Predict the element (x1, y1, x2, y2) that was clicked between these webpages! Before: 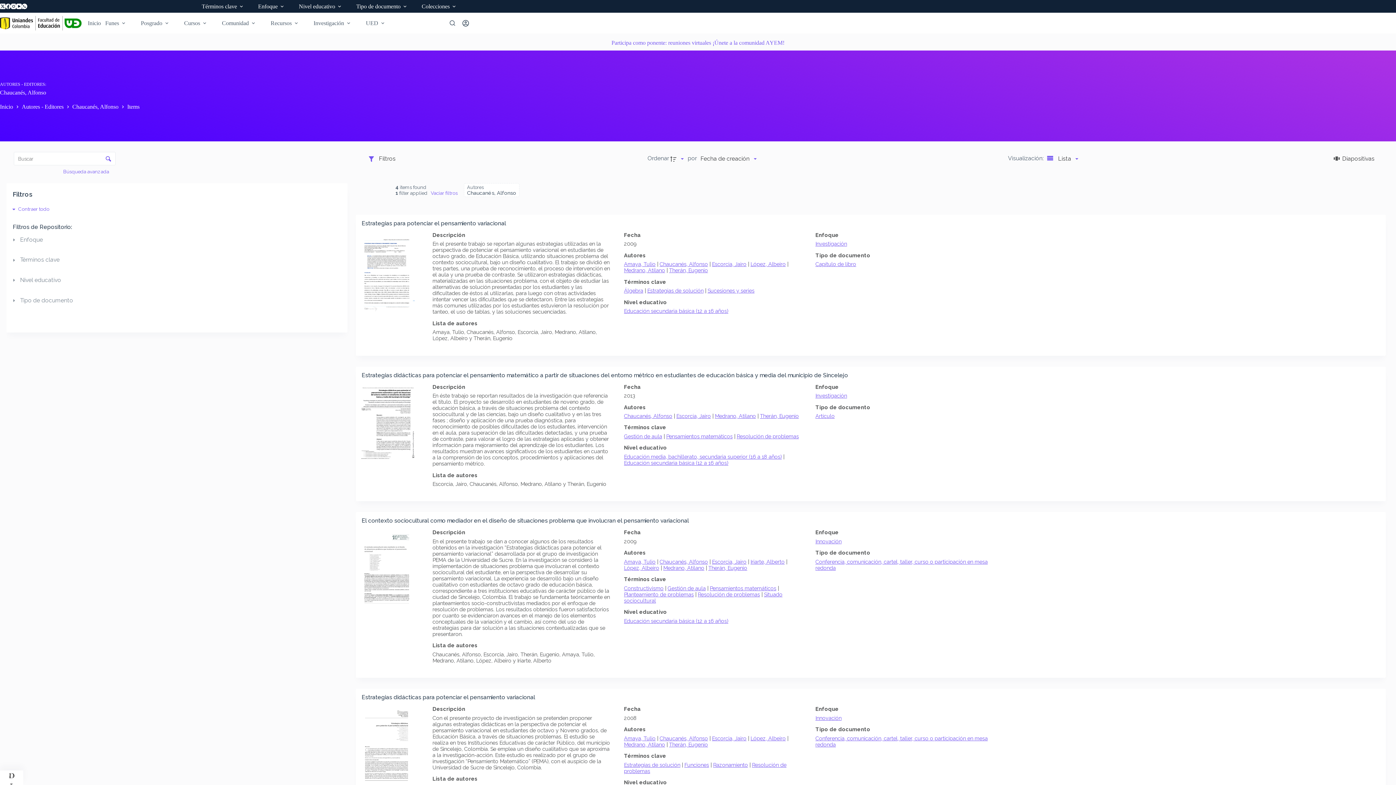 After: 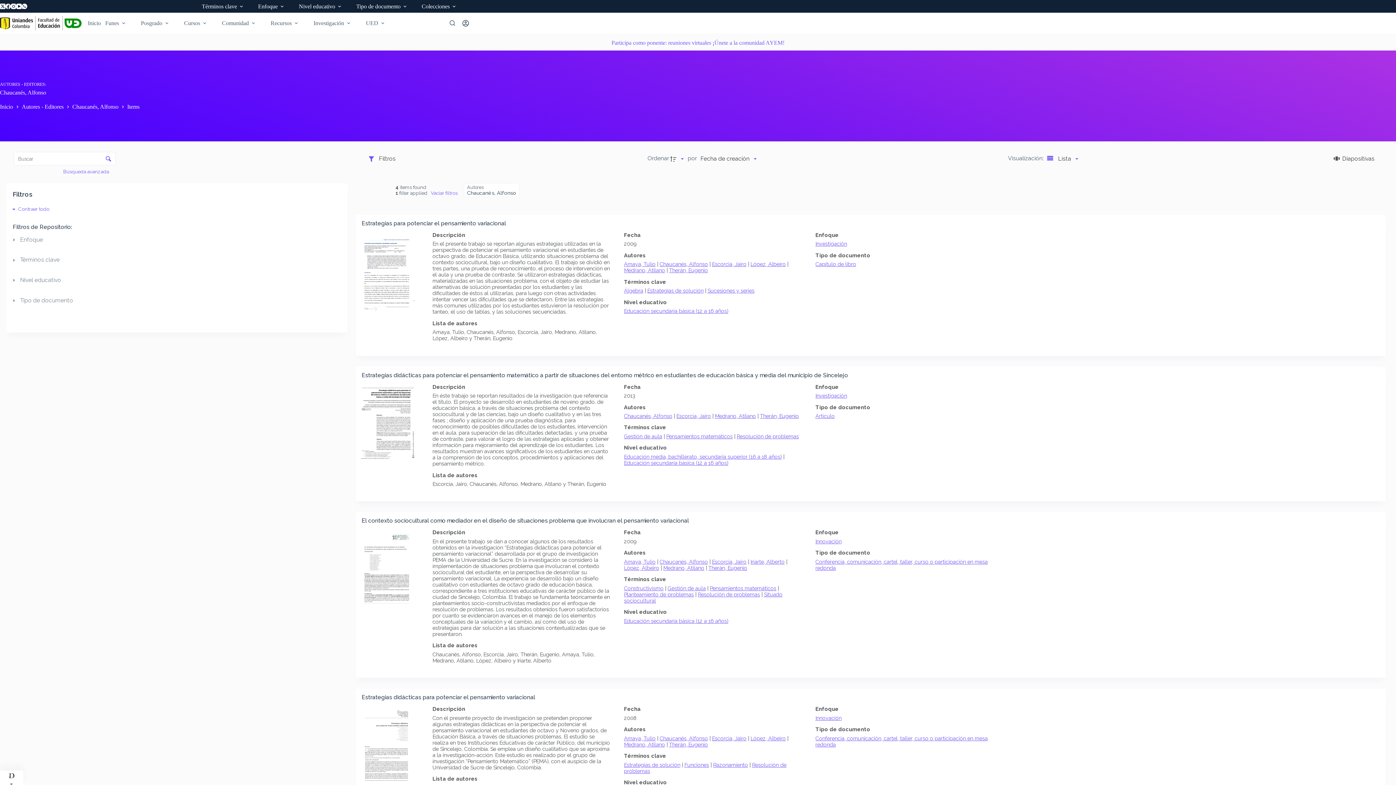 Action: label: Chaucanés, Alfonso bbox: (624, 413, 672, 419)